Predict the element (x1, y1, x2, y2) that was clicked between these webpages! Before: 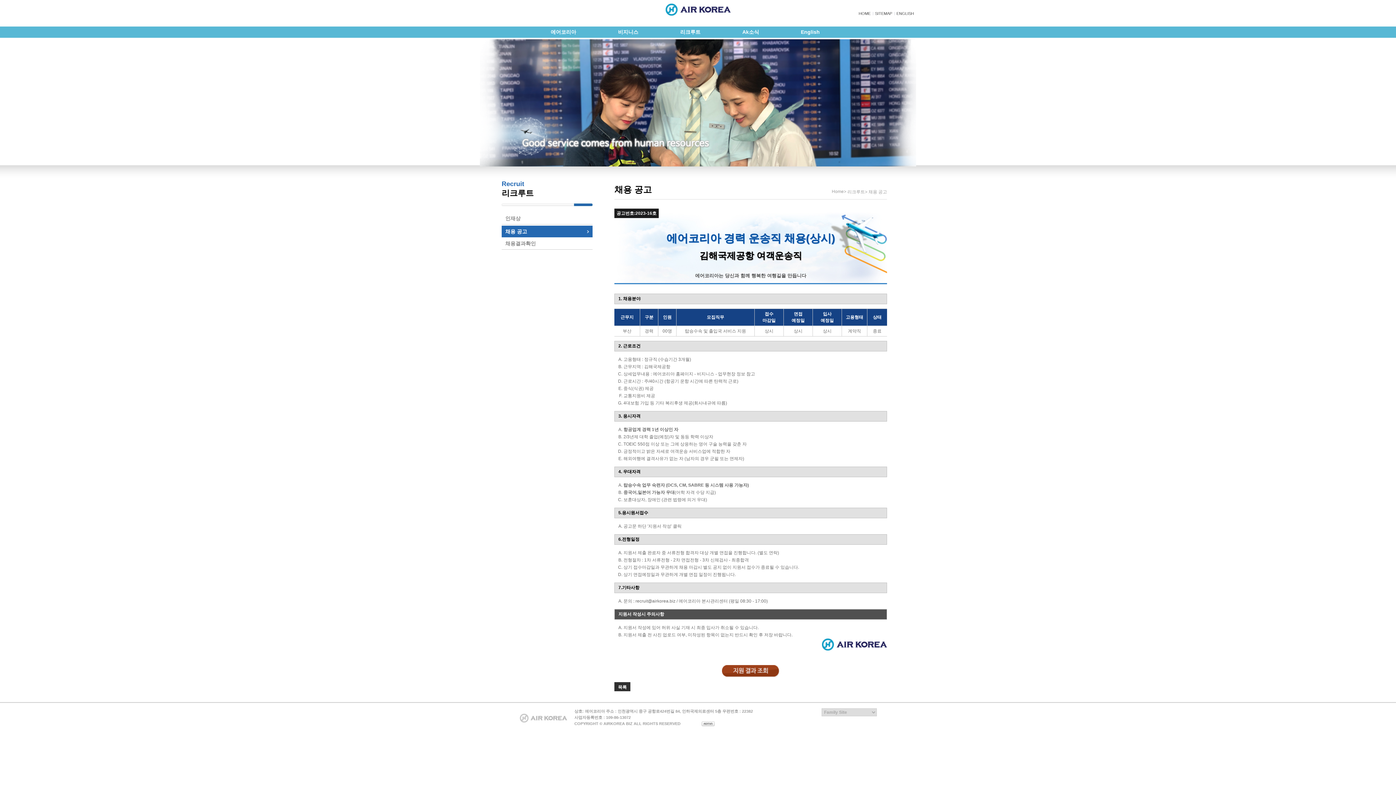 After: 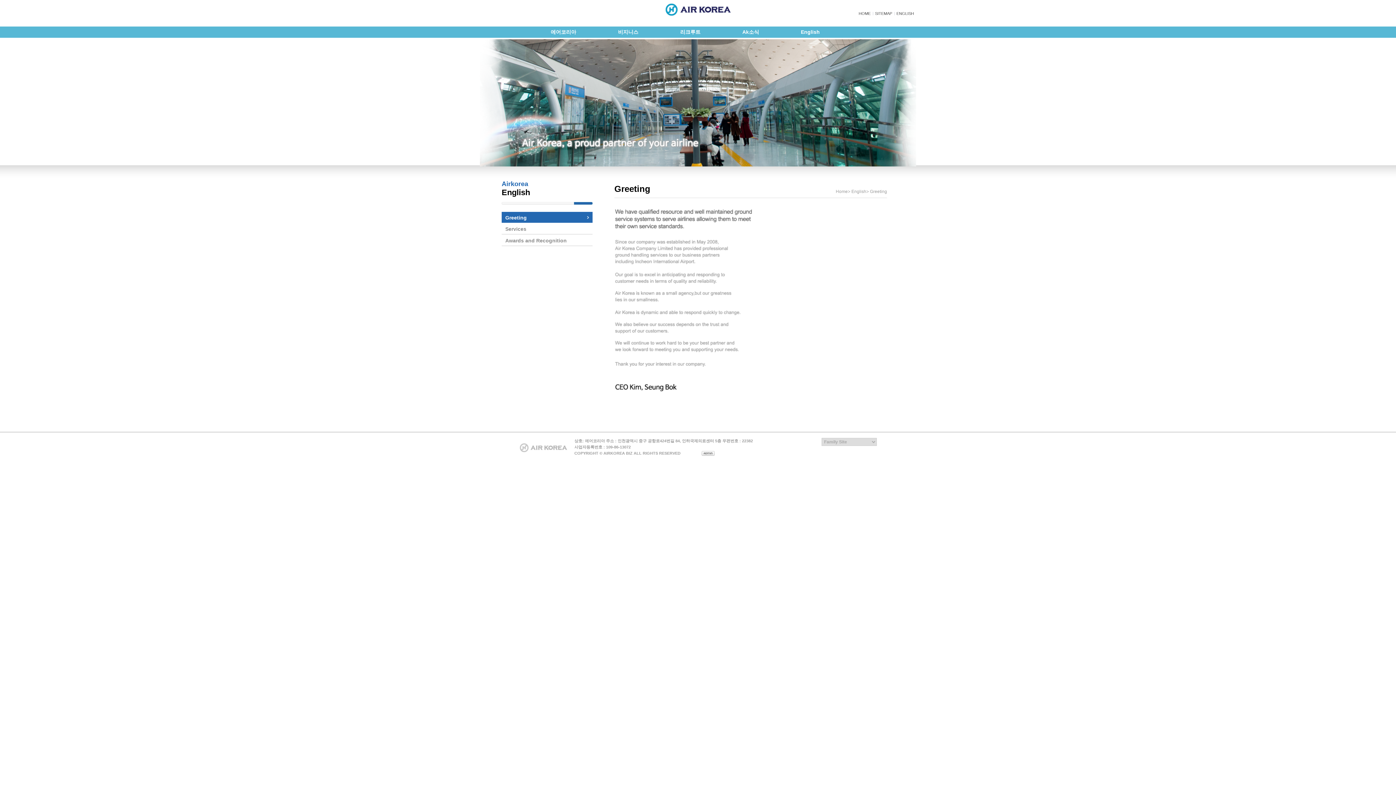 Action: bbox: (801, 21, 820, 37) label: English